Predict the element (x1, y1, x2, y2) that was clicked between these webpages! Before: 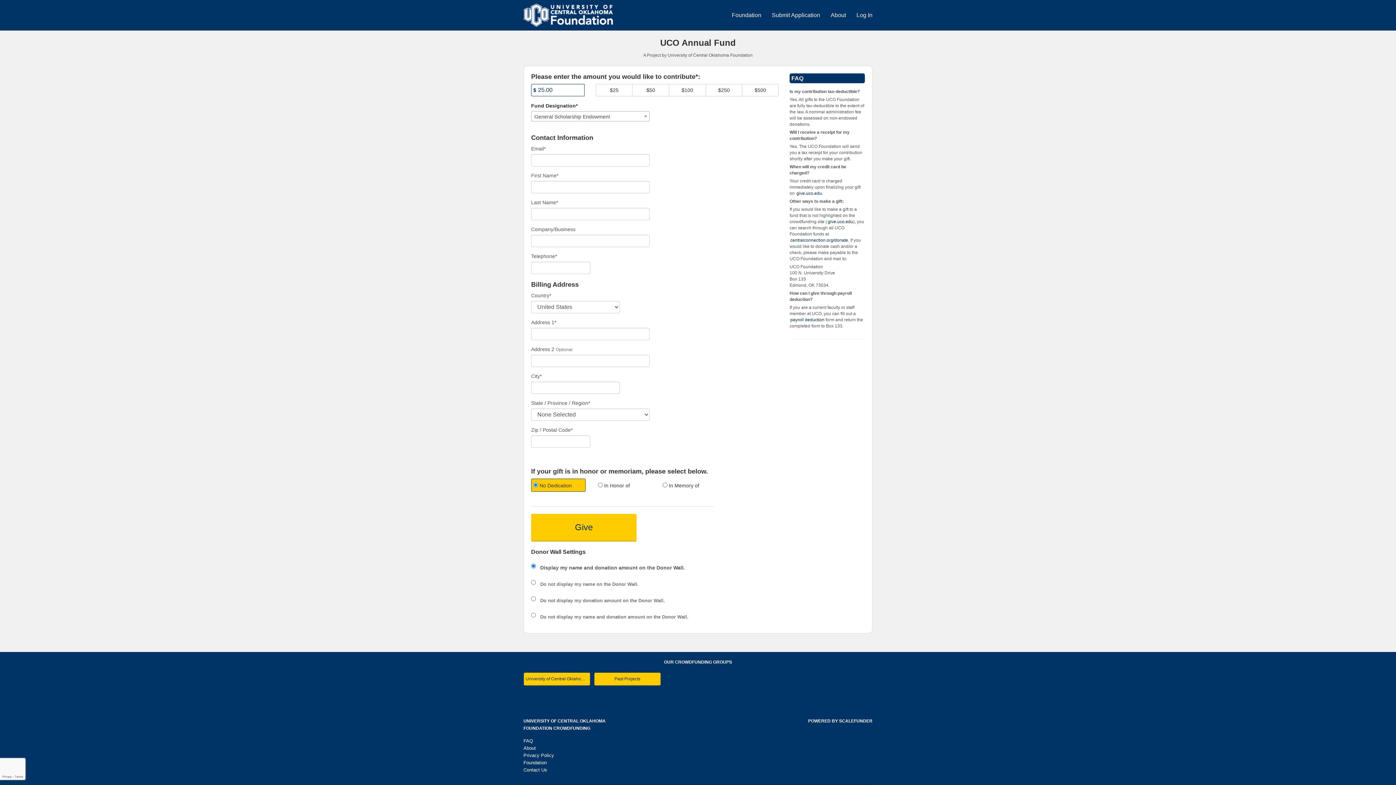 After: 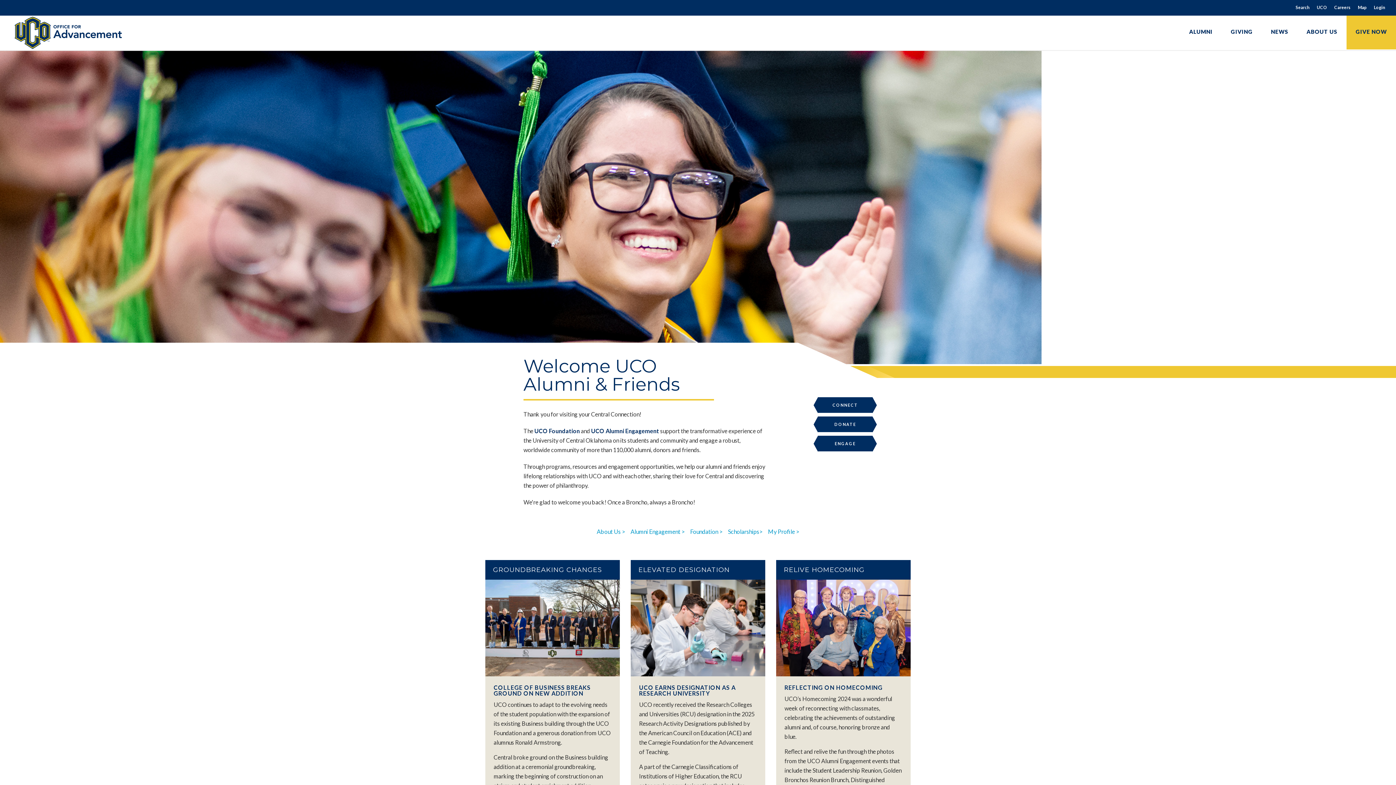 Action: bbox: (523, 760, 546, 765) label: Foundation